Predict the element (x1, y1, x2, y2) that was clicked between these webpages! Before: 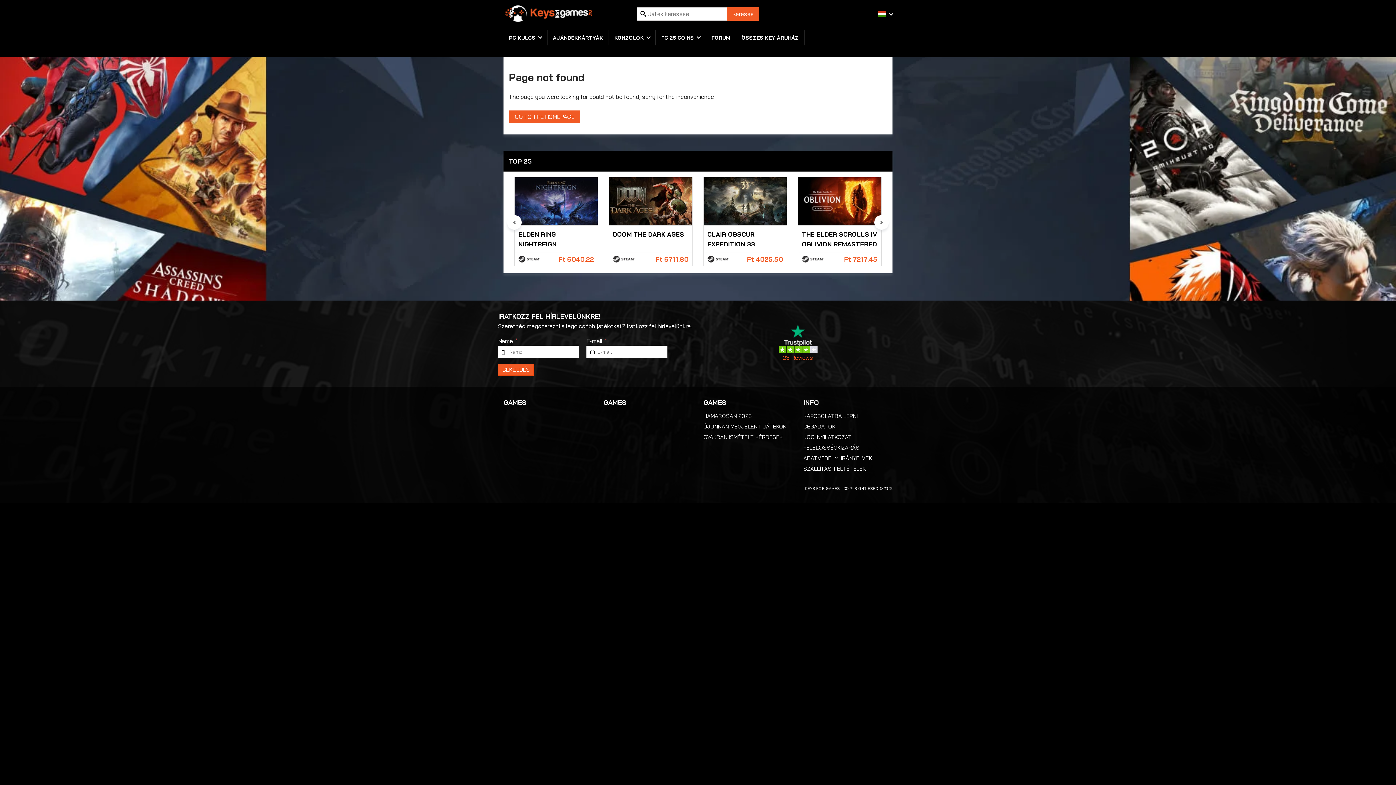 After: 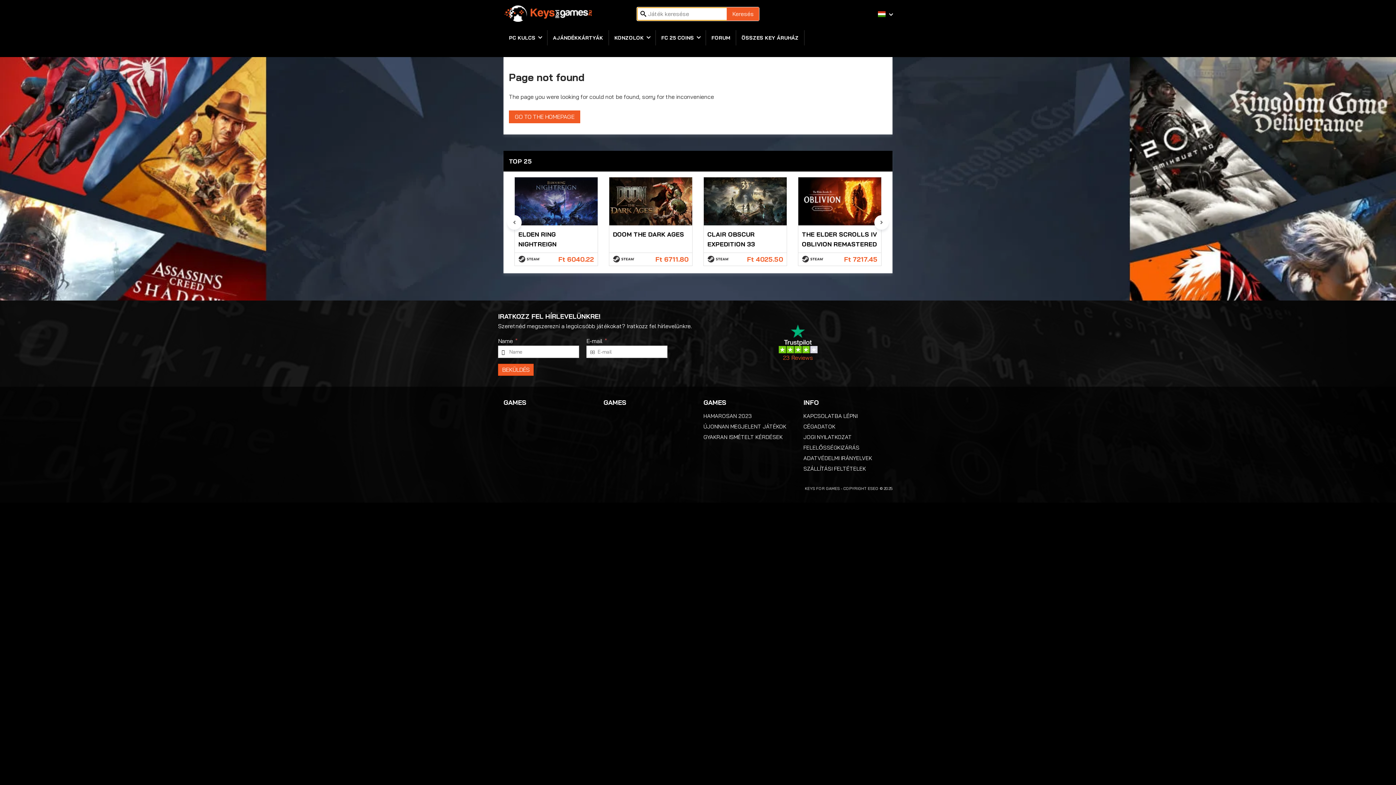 Action: bbox: (727, 7, 759, 20) label: Keresés